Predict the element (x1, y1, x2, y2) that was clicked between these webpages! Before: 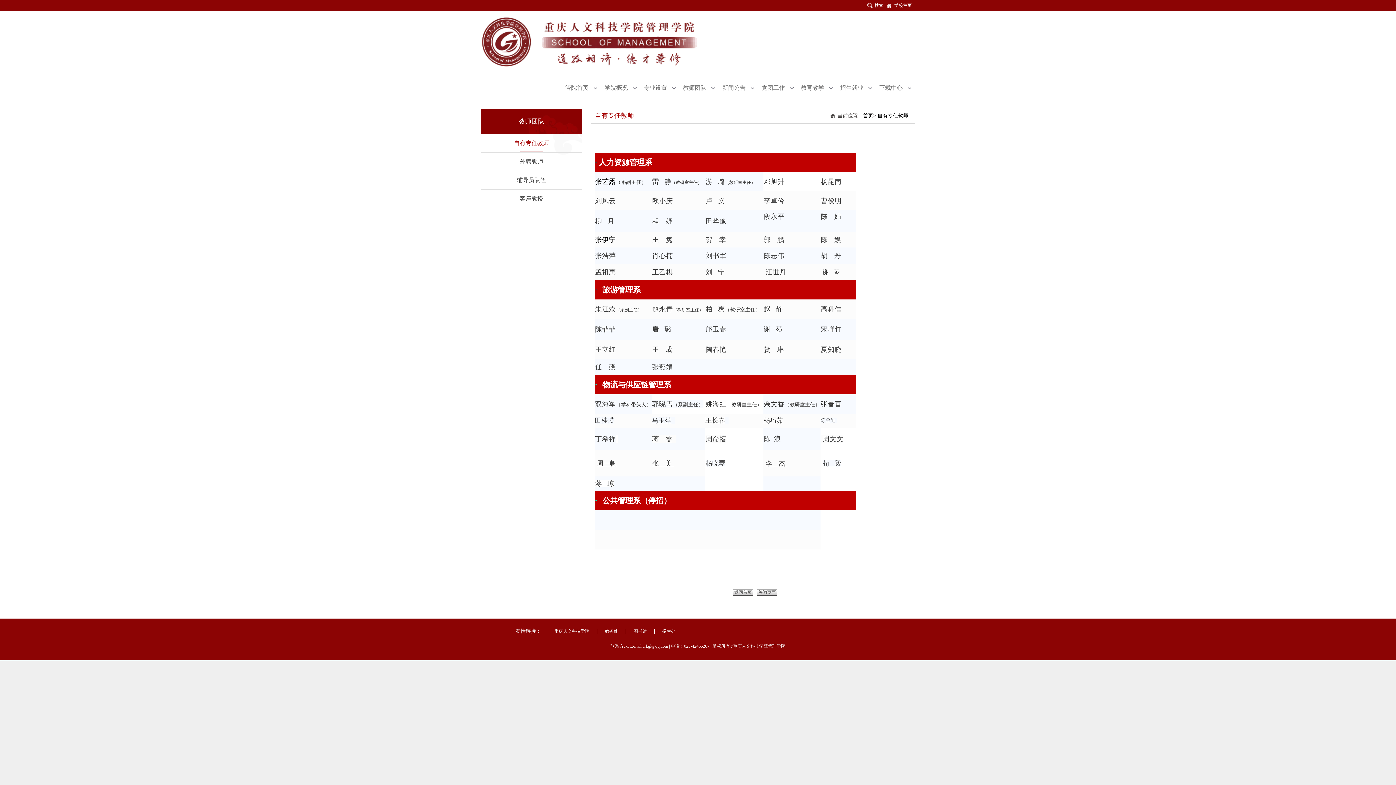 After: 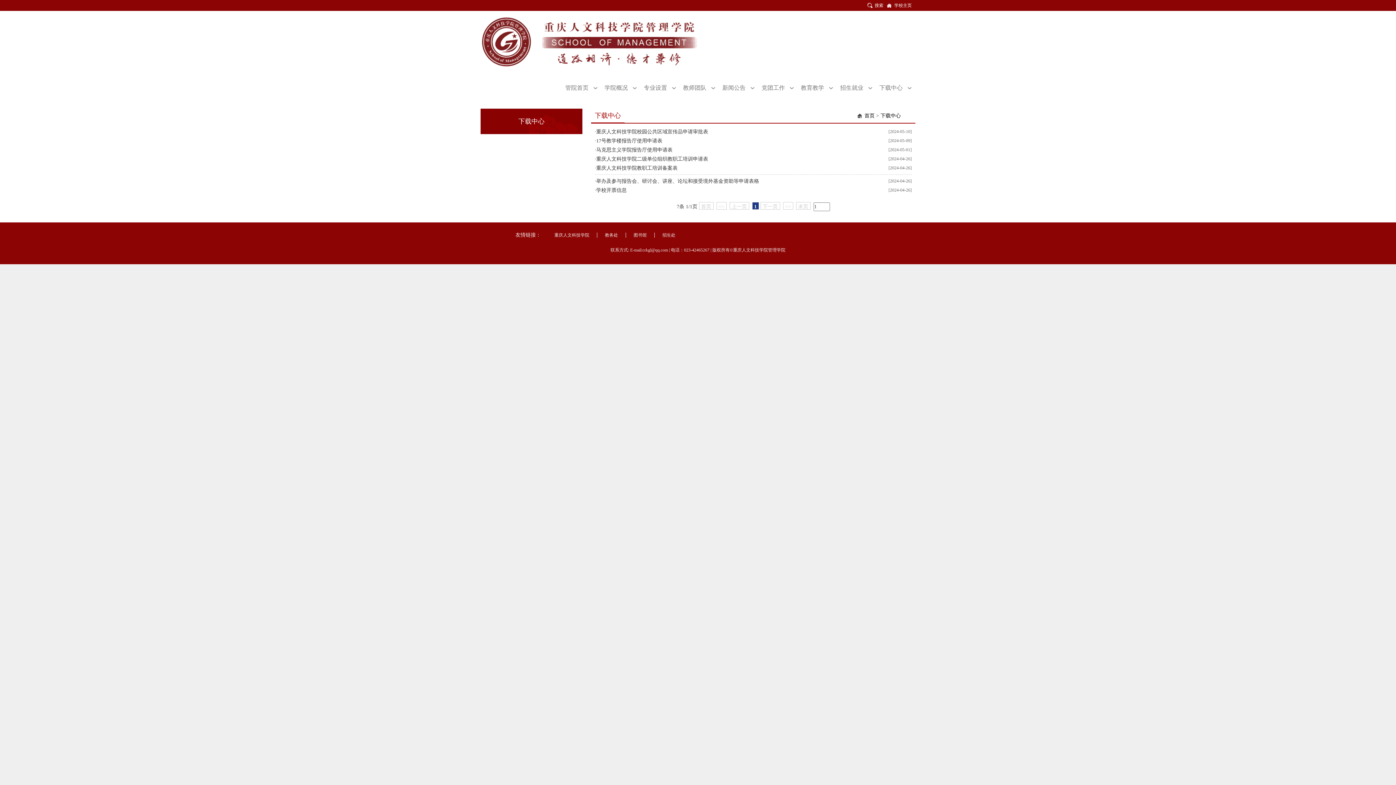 Action: label: 下载中心  bbox: (876, 72, 915, 103)